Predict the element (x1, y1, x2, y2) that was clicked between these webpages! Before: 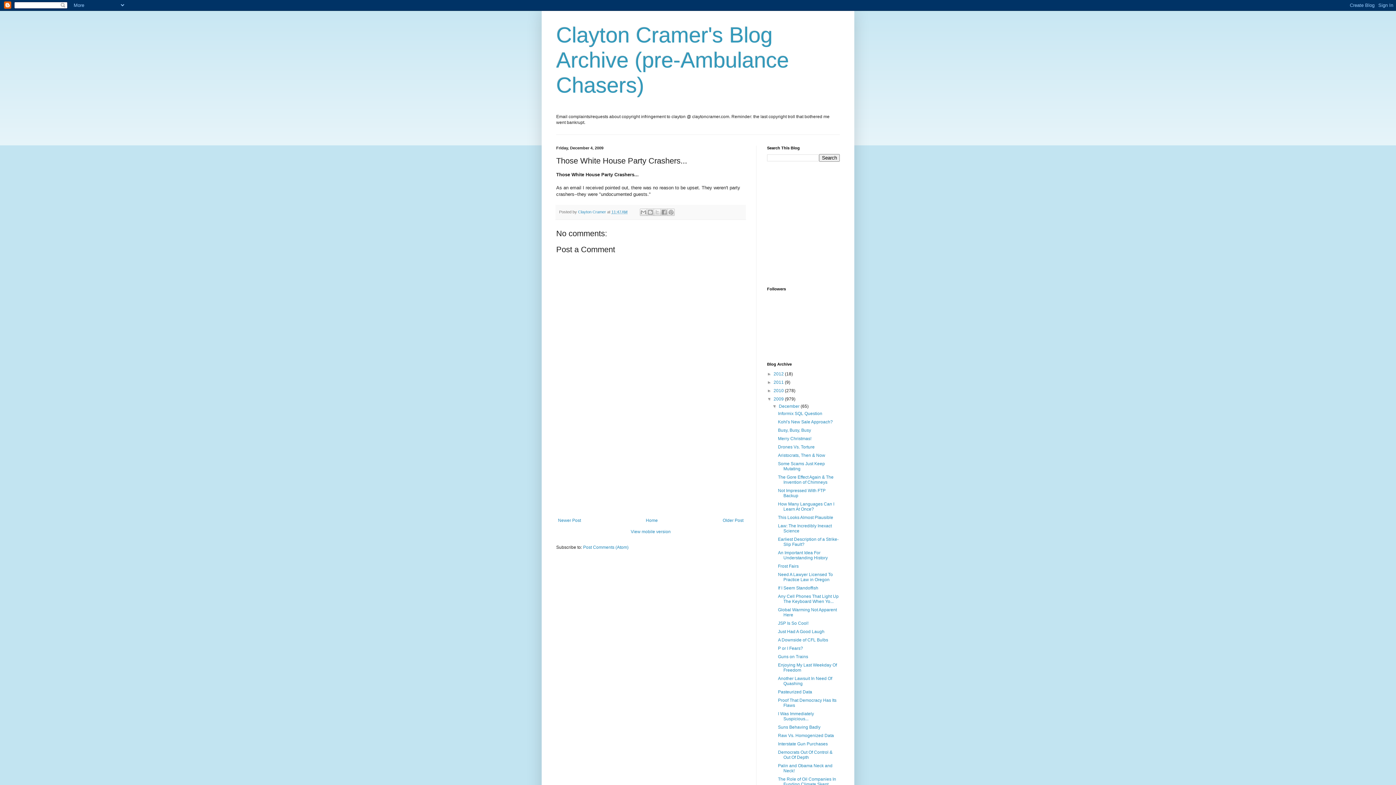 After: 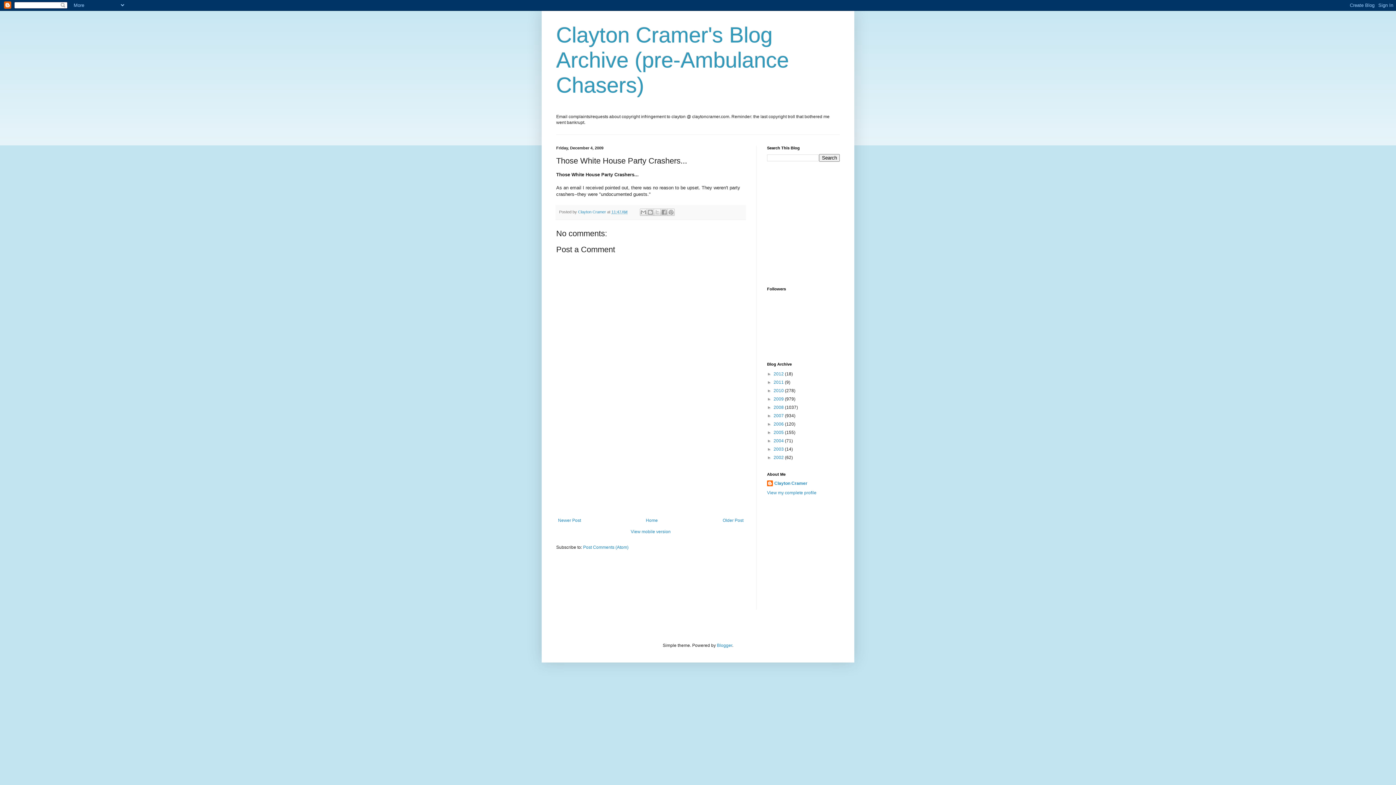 Action: bbox: (767, 396, 773, 401) label: ▼  